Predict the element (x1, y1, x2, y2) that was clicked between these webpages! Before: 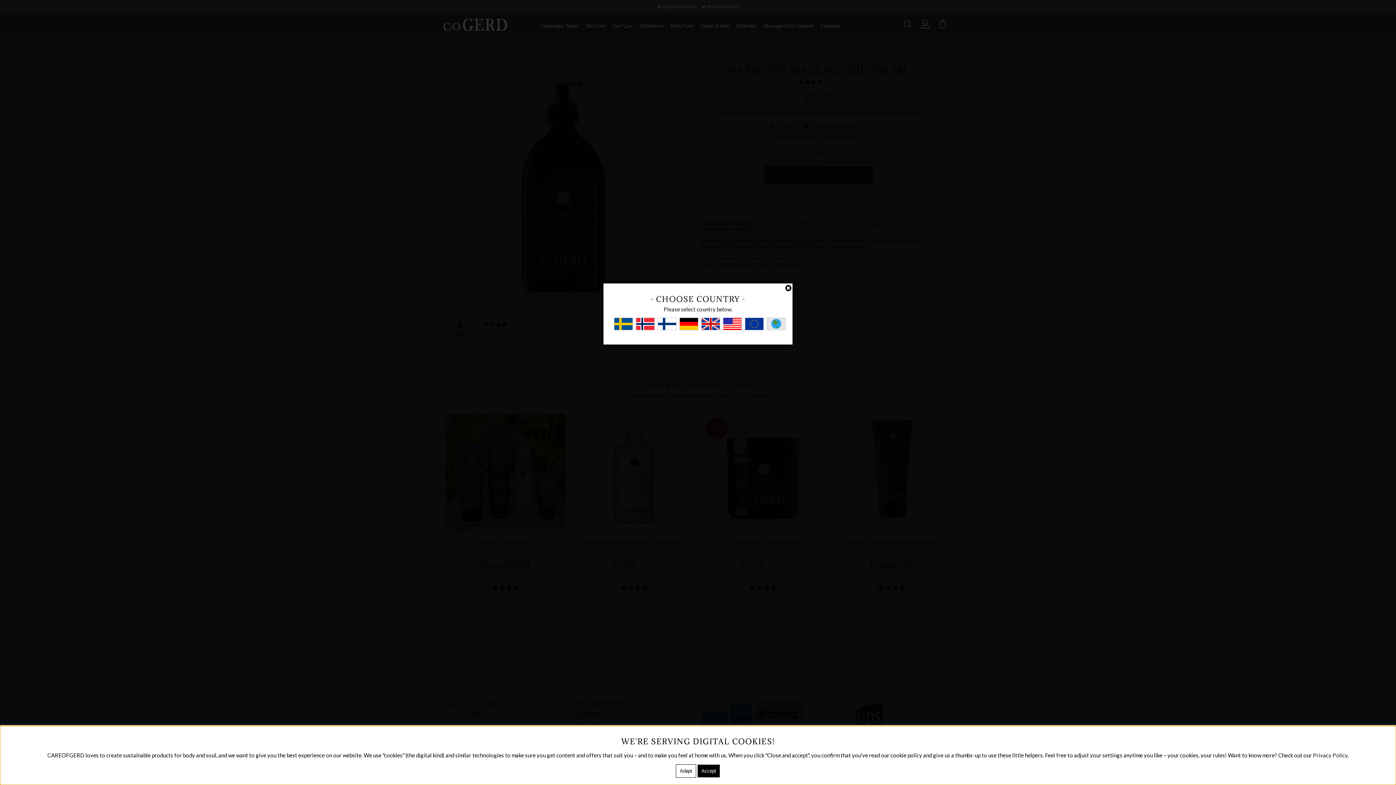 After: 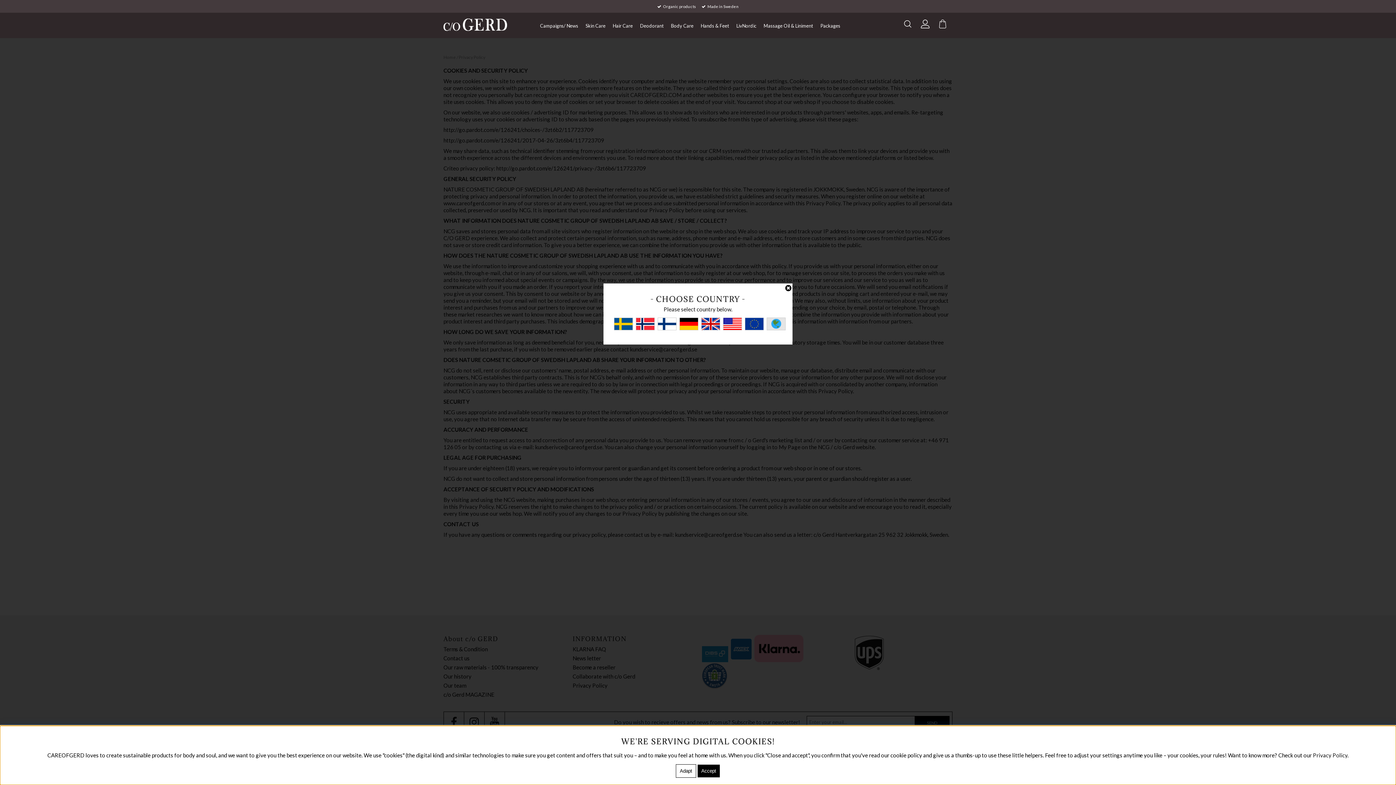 Action: label: Privacy Policy bbox: (1313, 752, 1347, 758)